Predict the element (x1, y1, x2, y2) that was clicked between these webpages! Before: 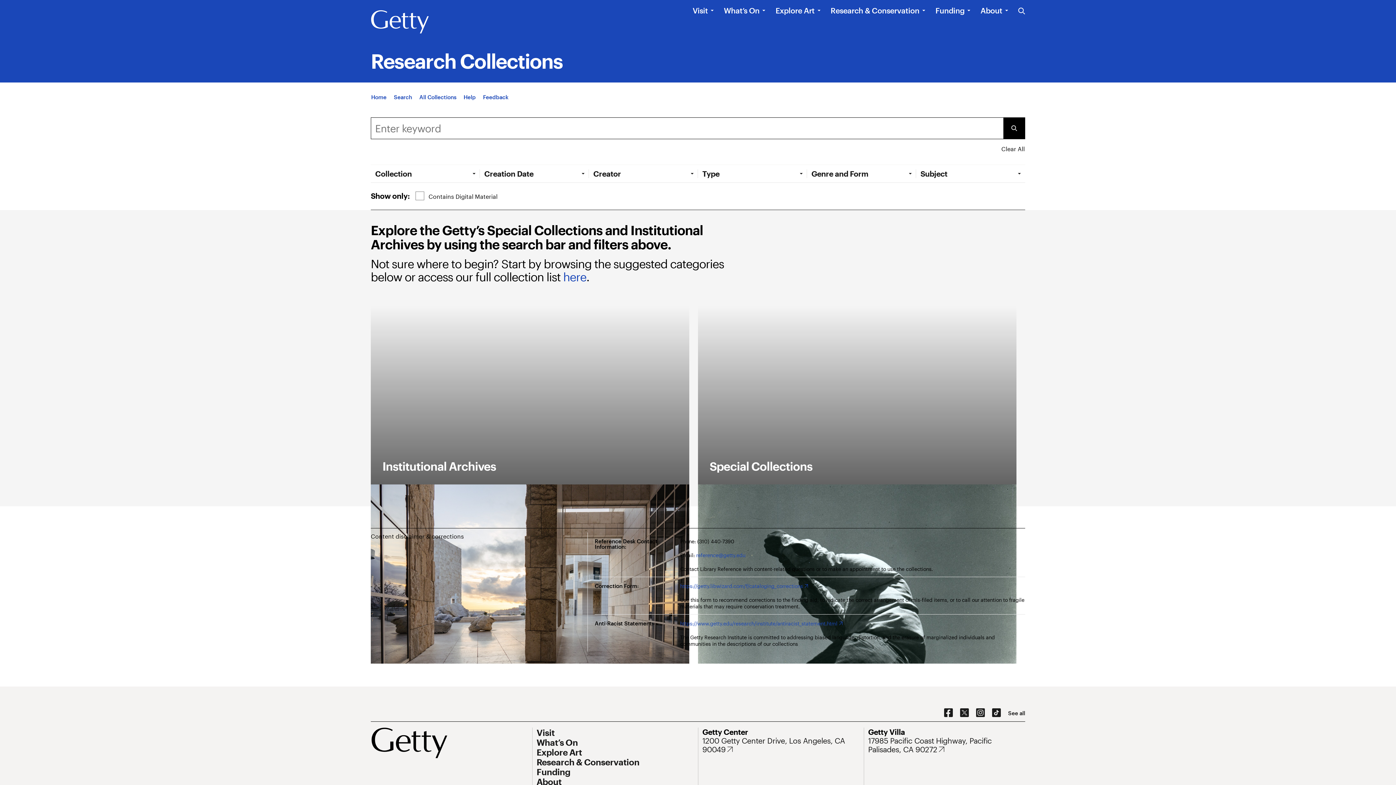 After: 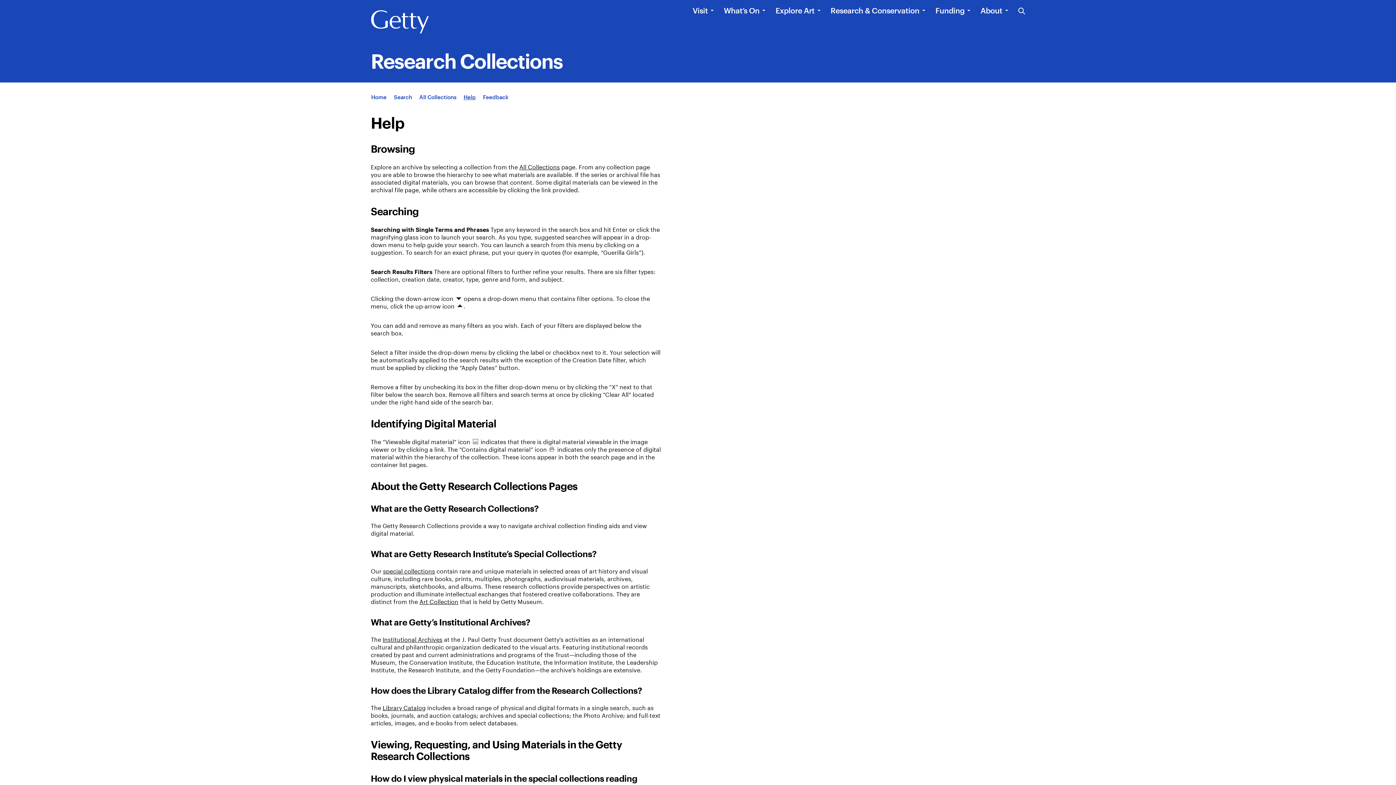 Action: bbox: (463, 93, 475, 100) label: App Help